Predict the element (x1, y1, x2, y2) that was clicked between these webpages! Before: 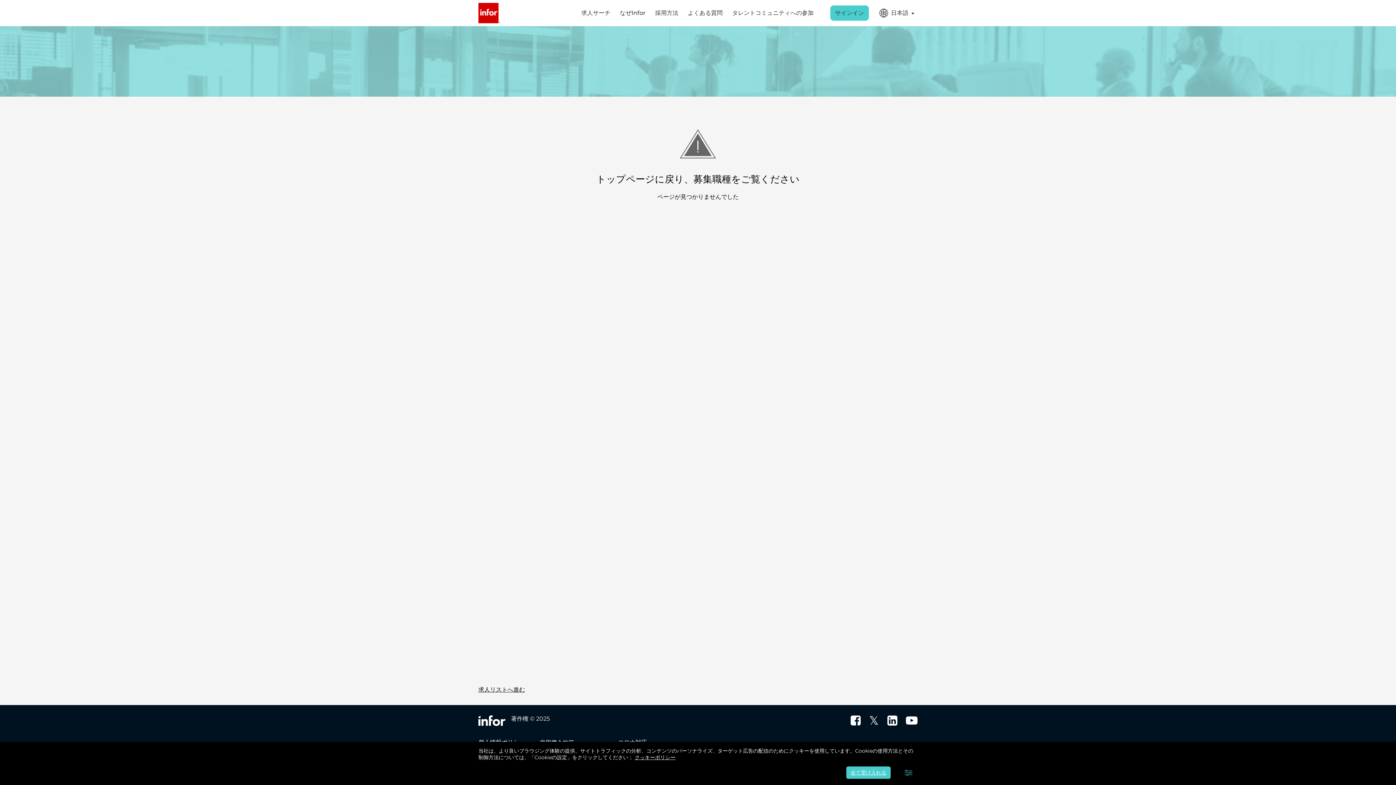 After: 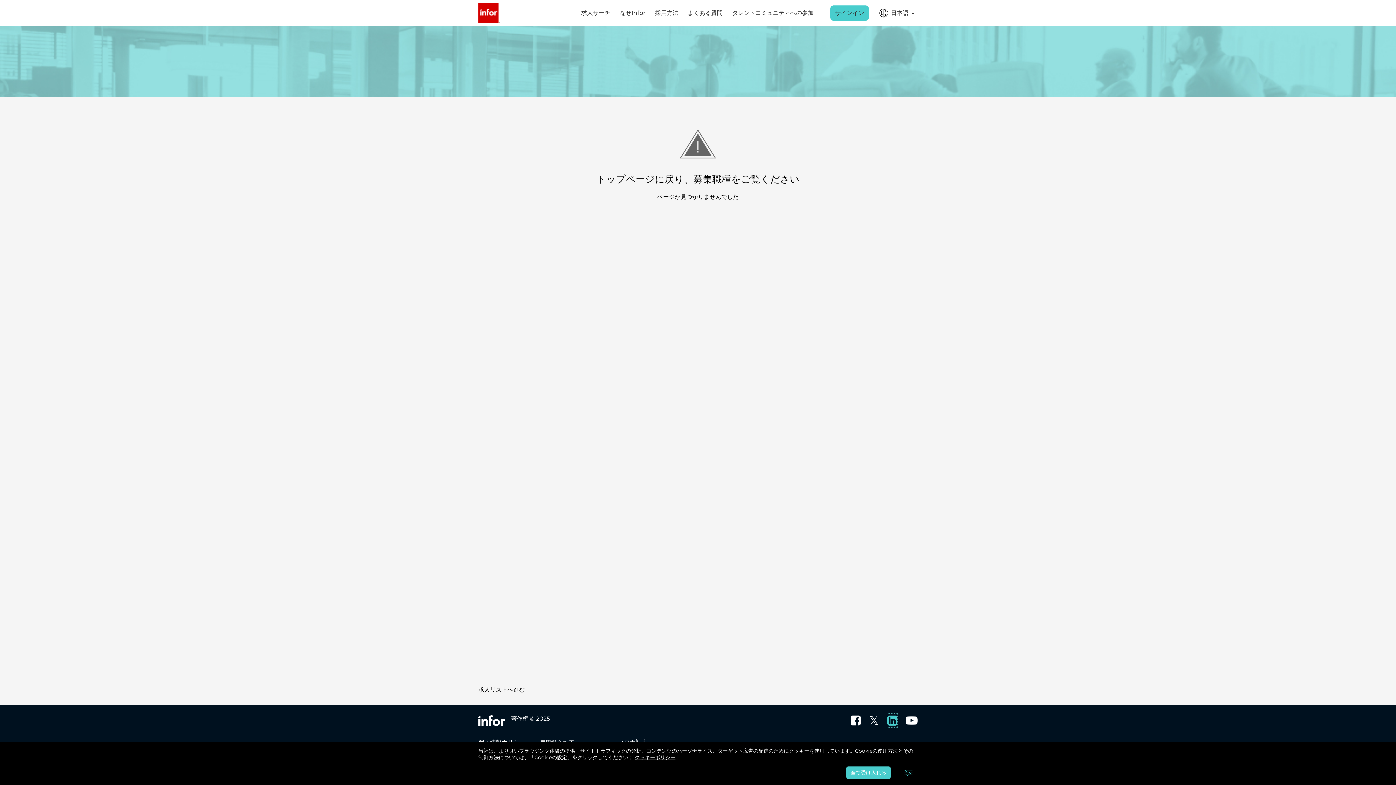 Action: bbox: (887, 714, 897, 727)